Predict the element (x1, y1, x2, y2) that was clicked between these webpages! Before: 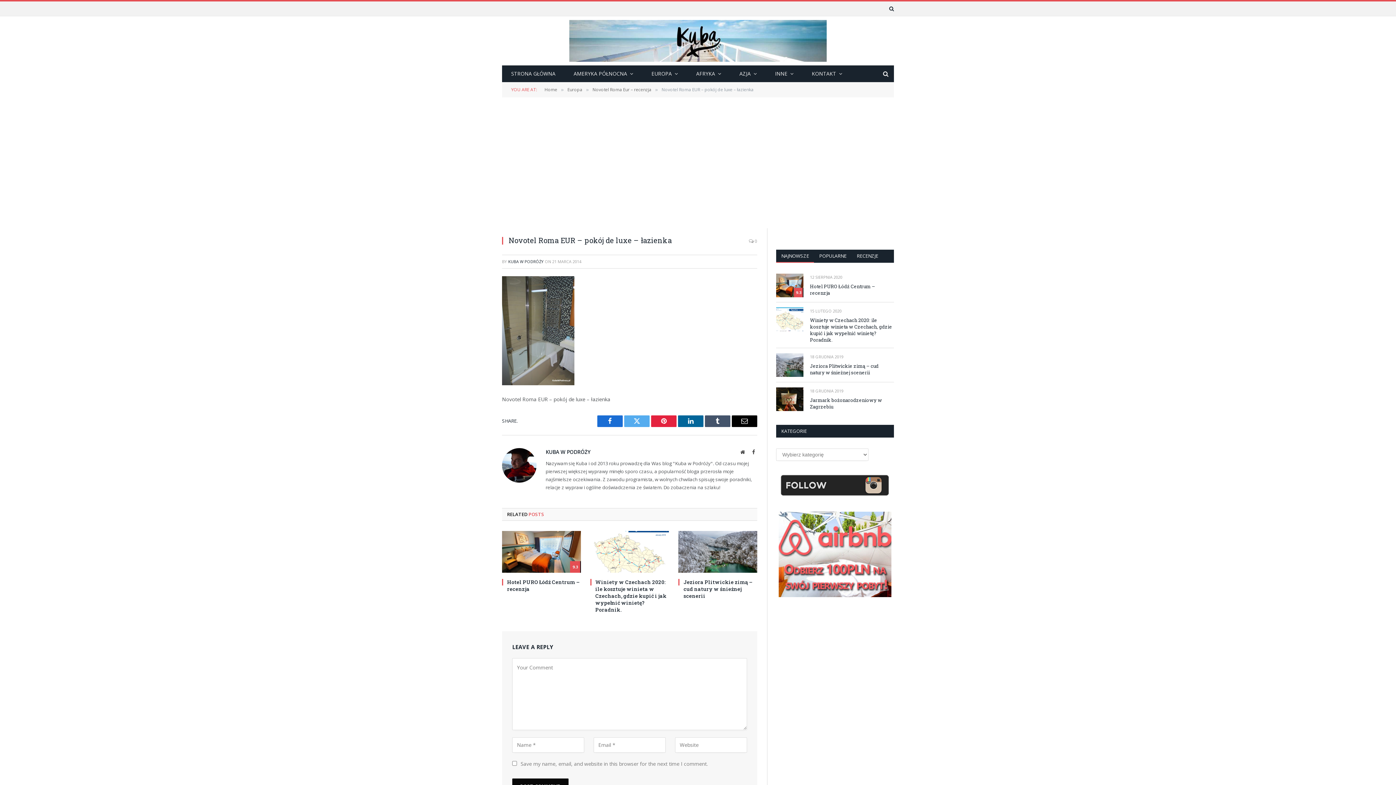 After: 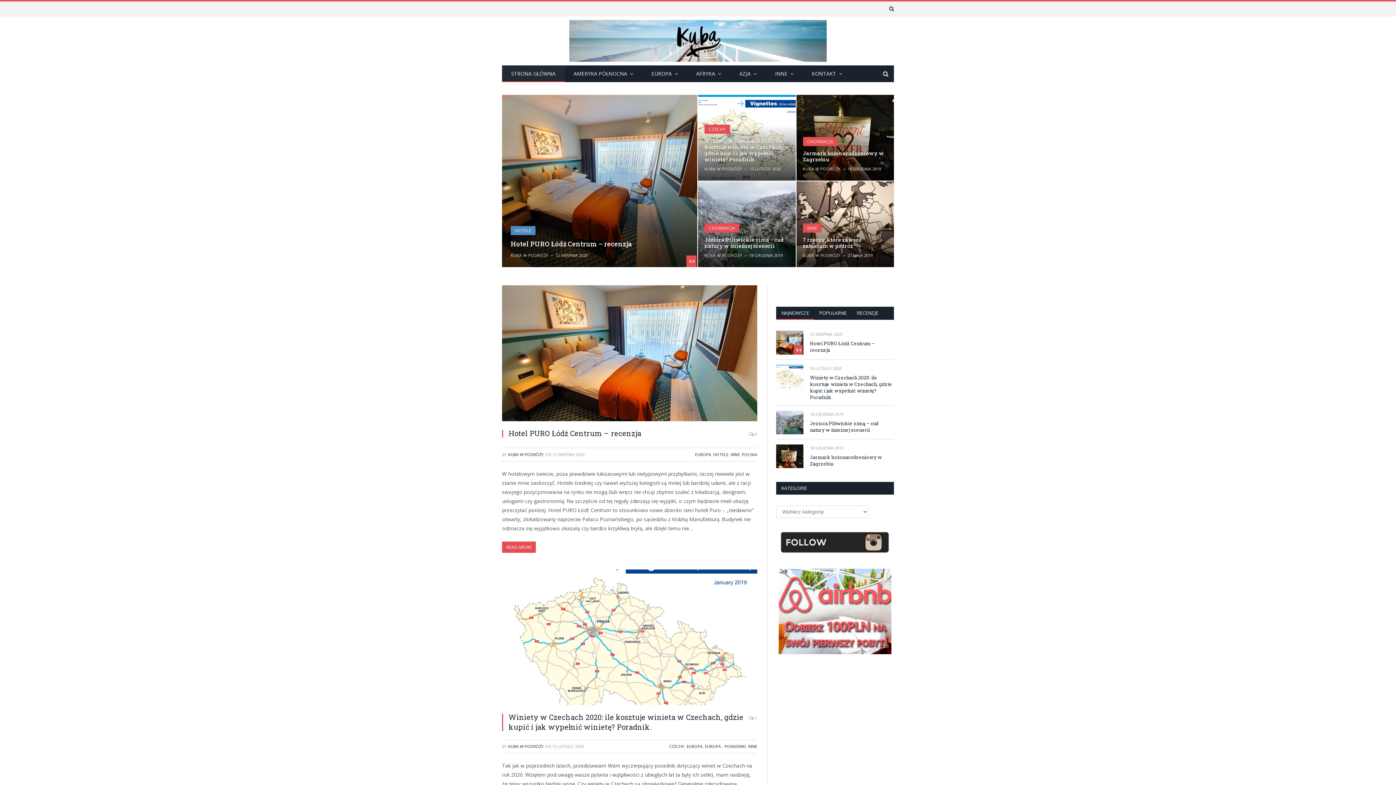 Action: bbox: (569, 16, 826, 65)